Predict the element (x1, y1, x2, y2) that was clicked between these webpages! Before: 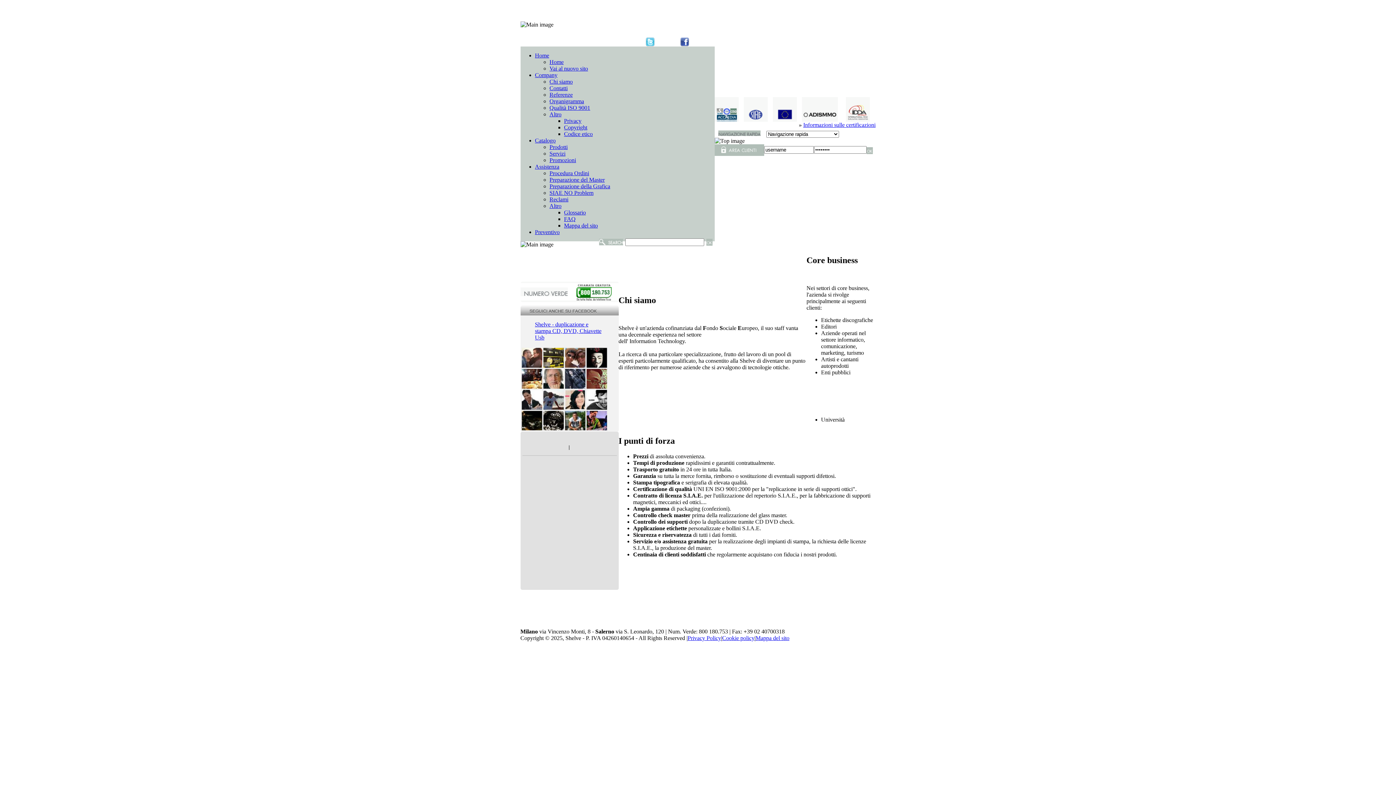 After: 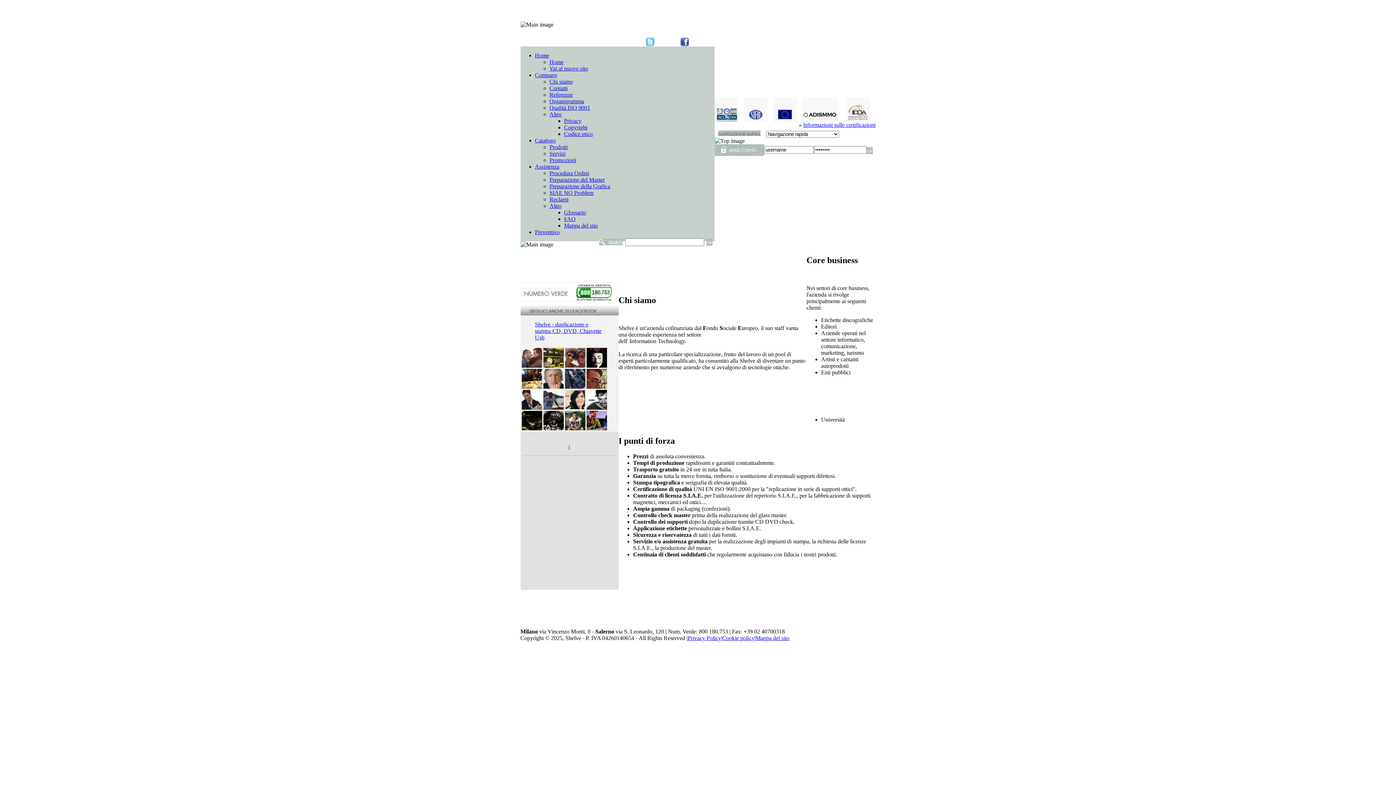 Action: bbox: (802, 116, 838, 122)